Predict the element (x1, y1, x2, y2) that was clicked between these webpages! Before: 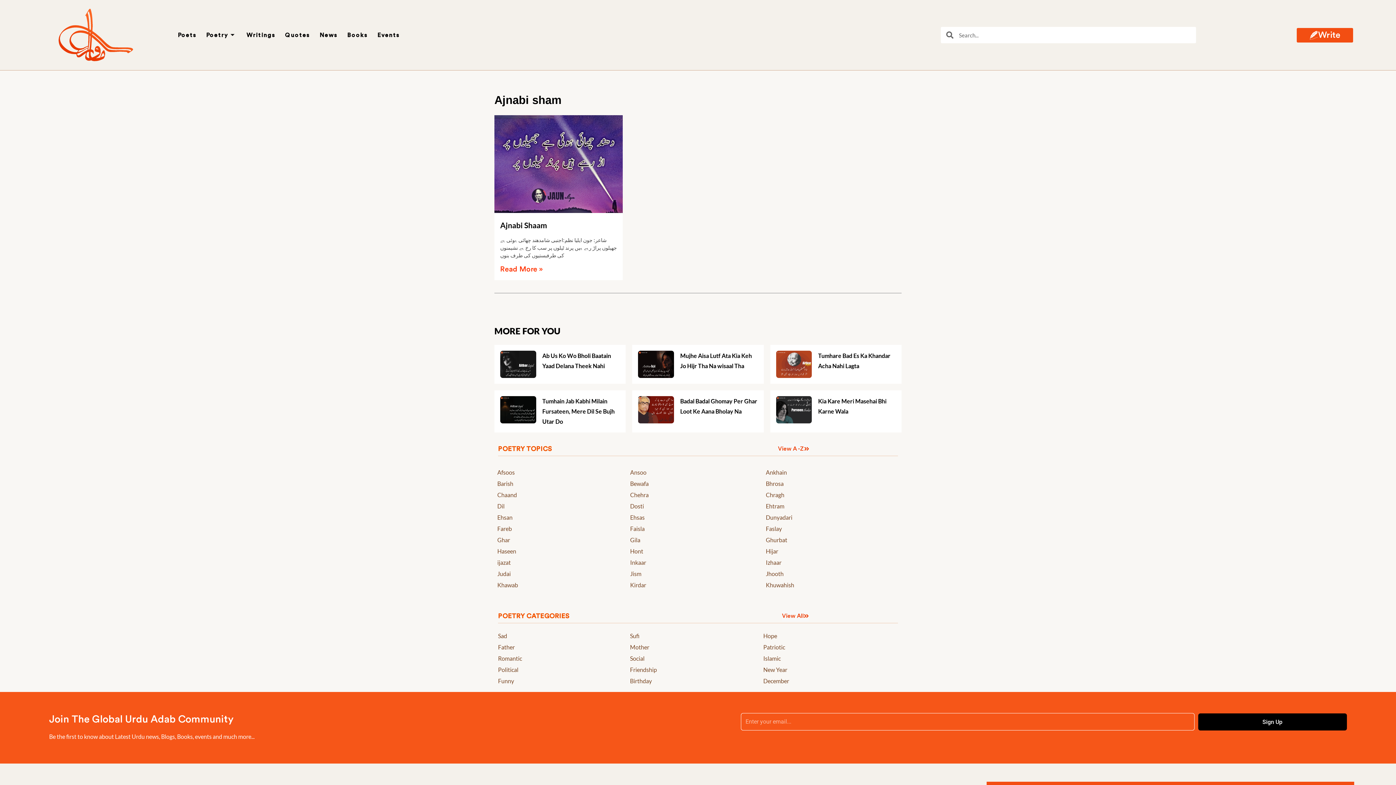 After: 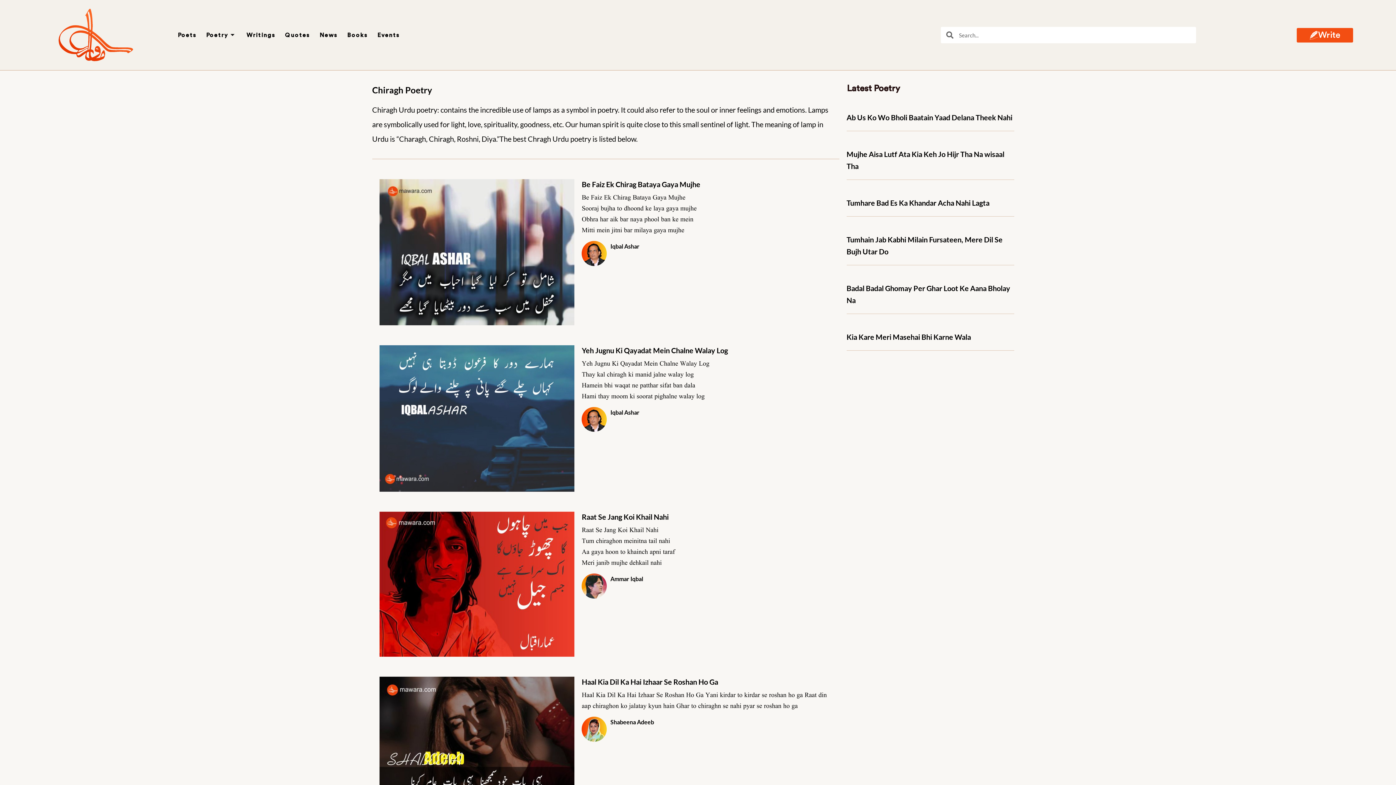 Action: bbox: (766, 491, 784, 498) label: Chragh